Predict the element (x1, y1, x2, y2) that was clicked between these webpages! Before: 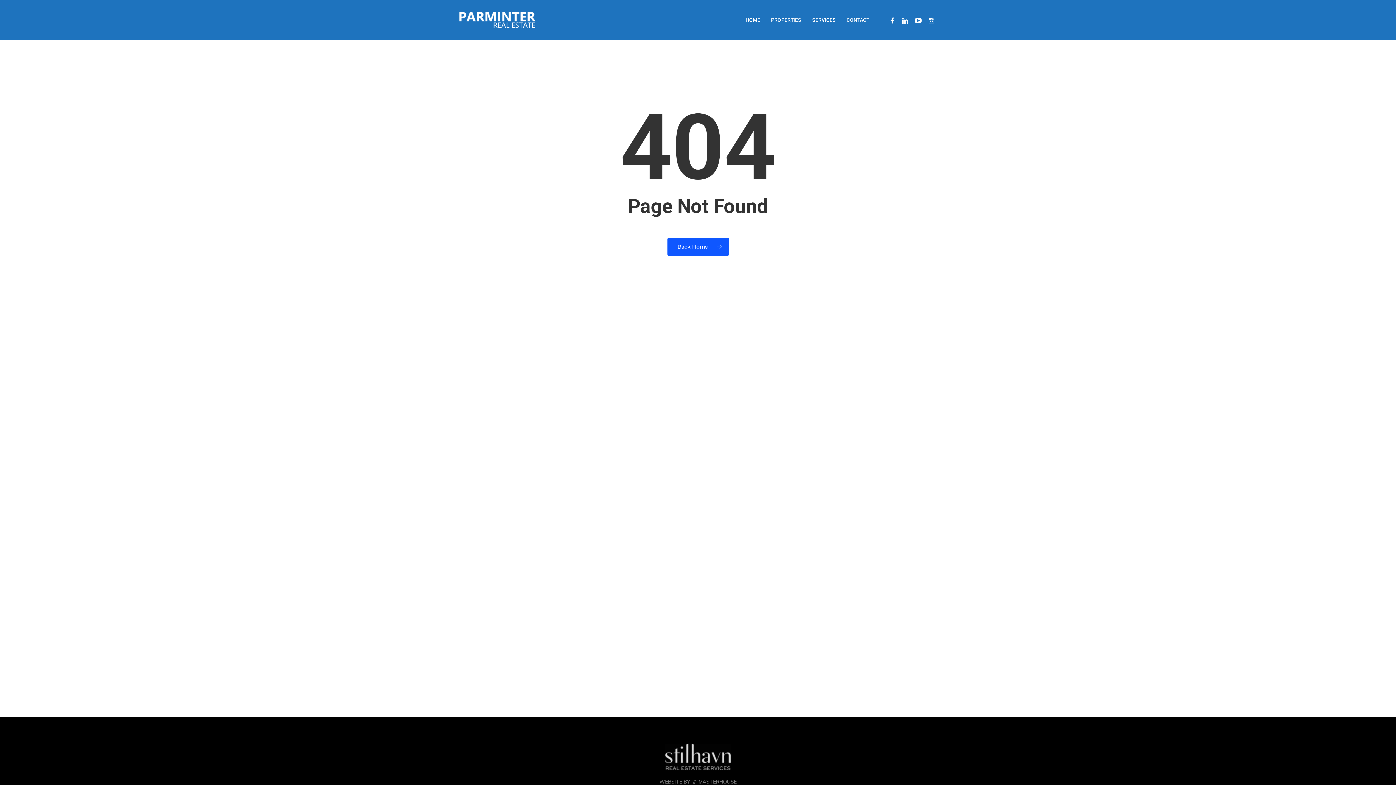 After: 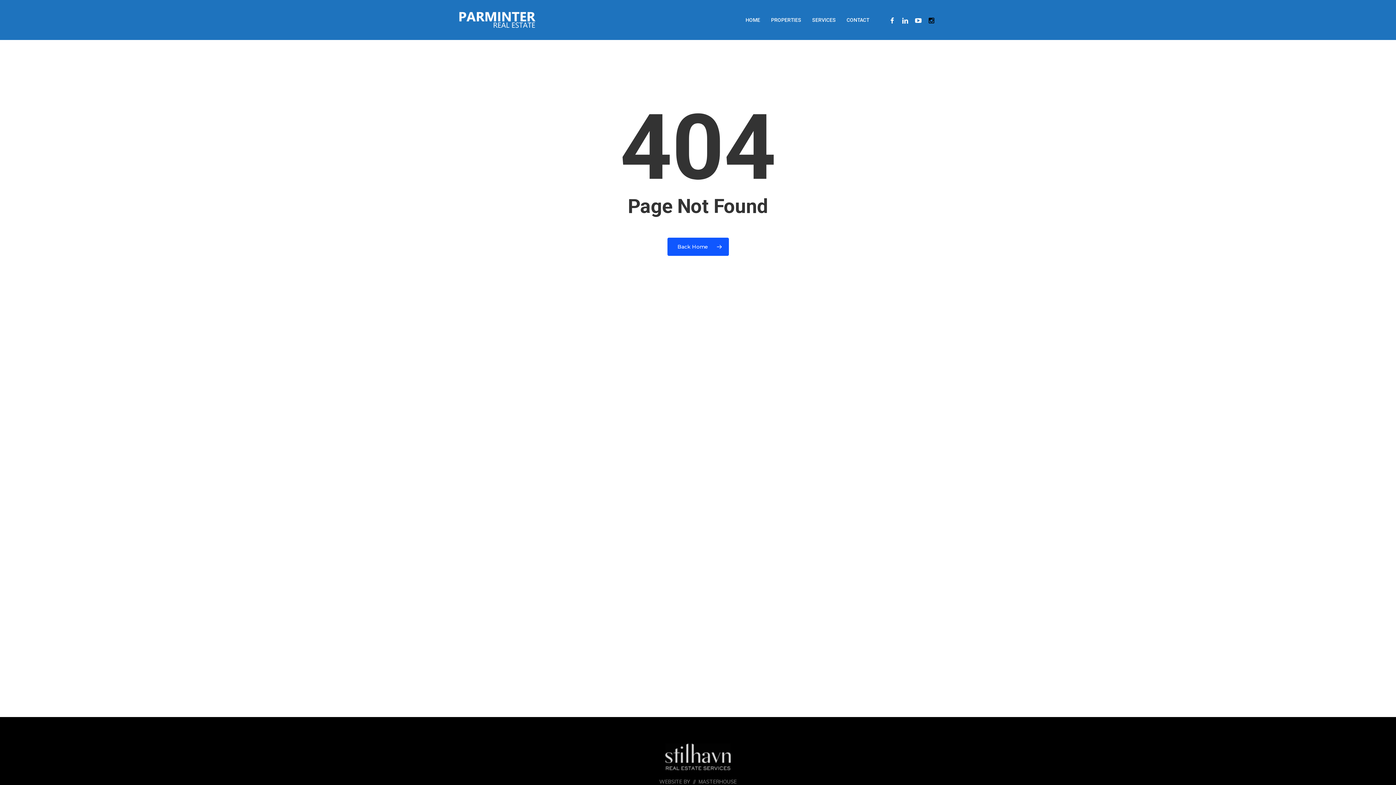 Action: label: INSTAGRAM bbox: (925, 15, 938, 24)